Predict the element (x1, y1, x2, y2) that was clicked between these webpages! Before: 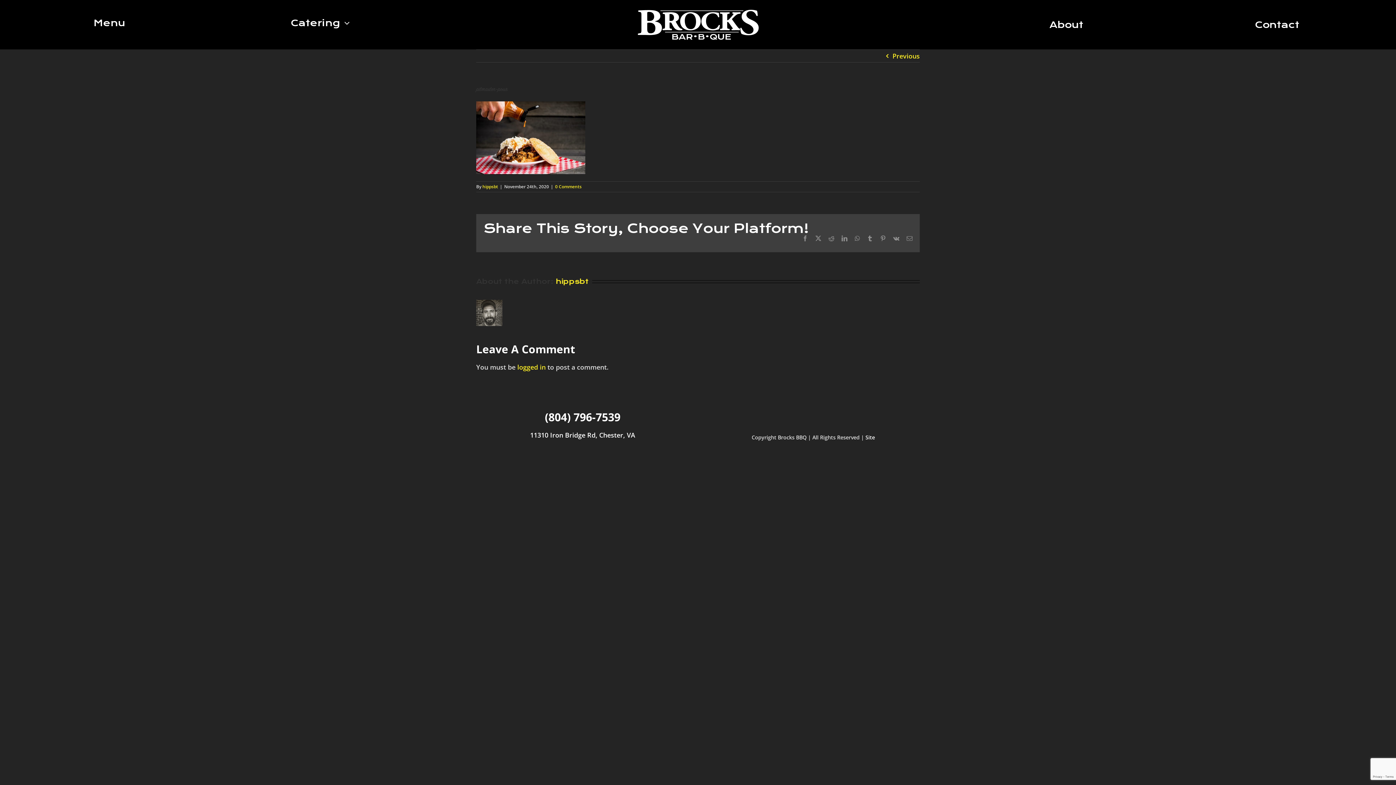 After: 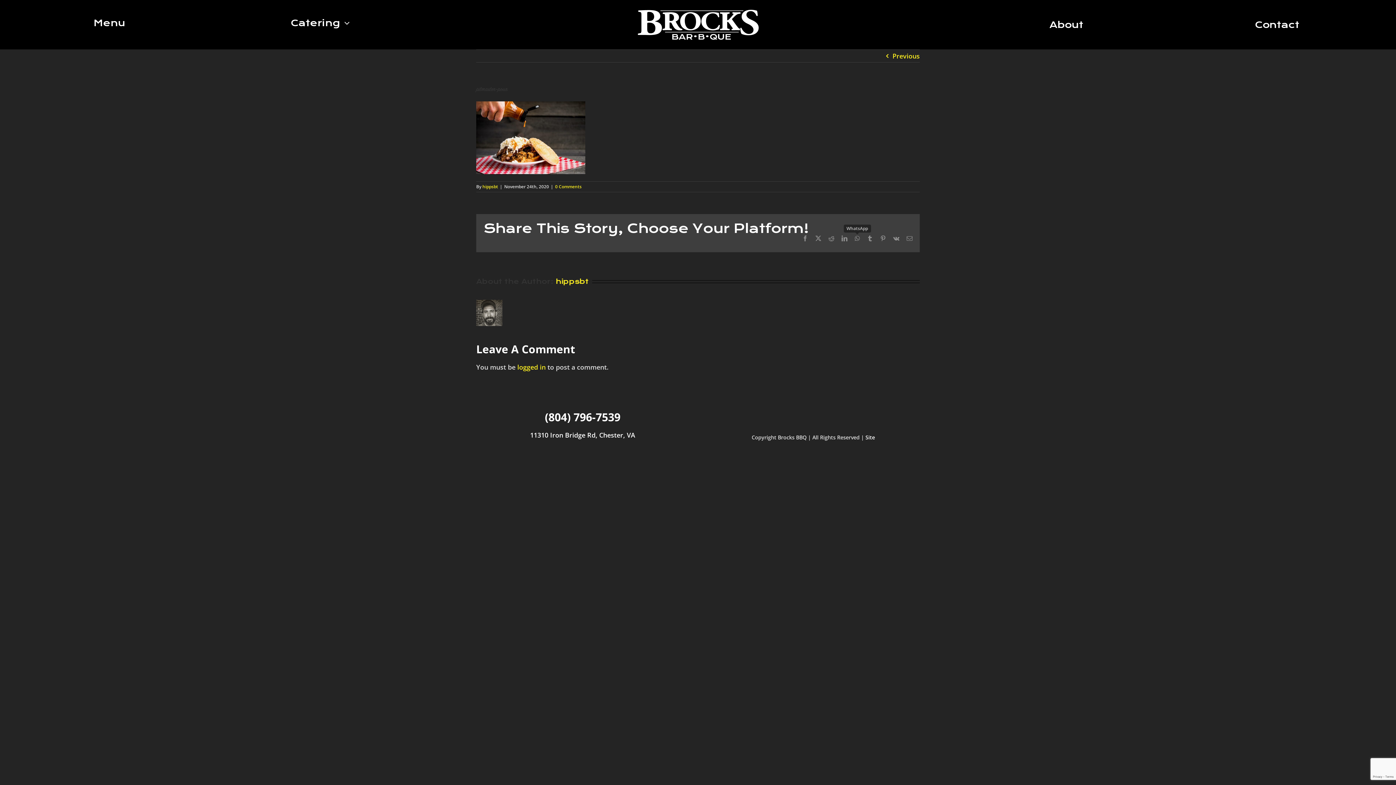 Action: label: WhatsApp bbox: (854, 235, 860, 241)